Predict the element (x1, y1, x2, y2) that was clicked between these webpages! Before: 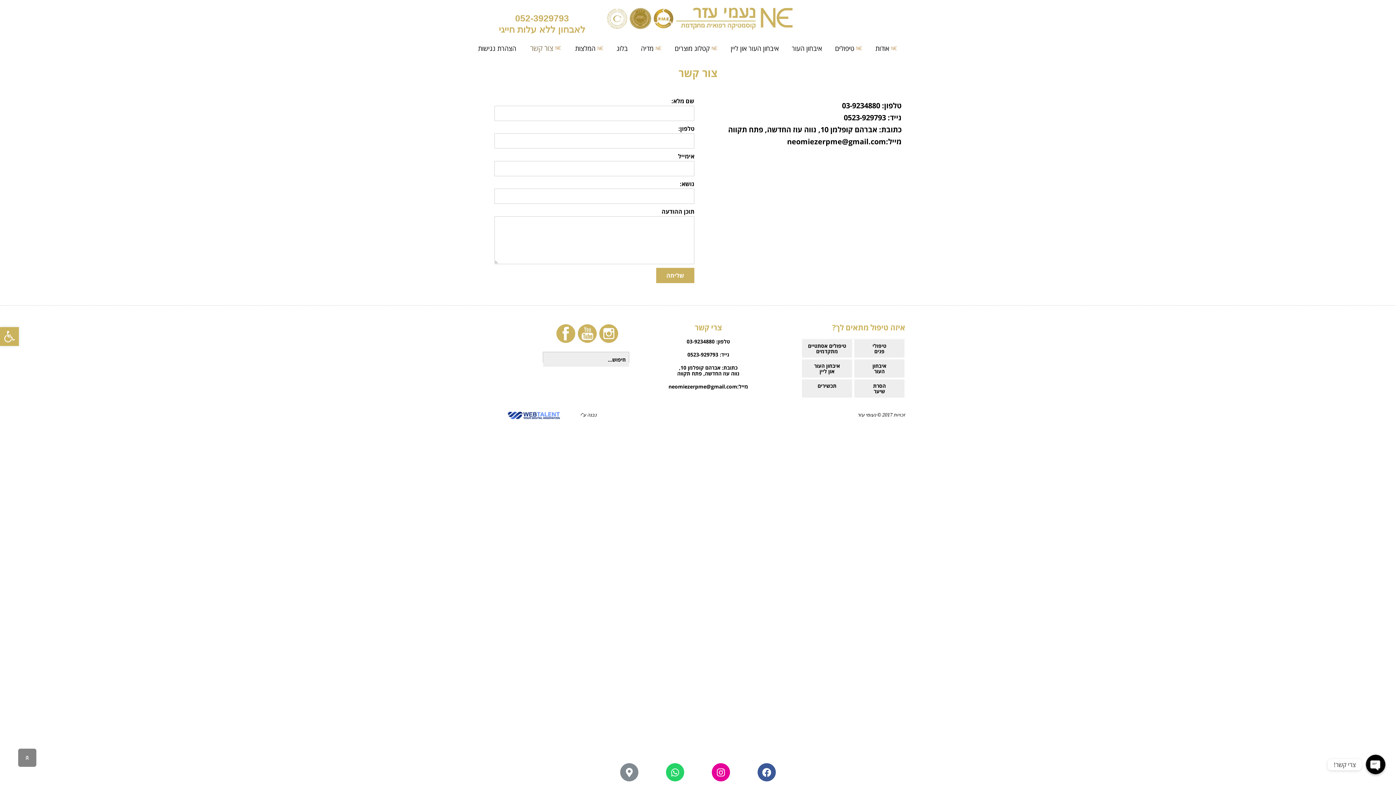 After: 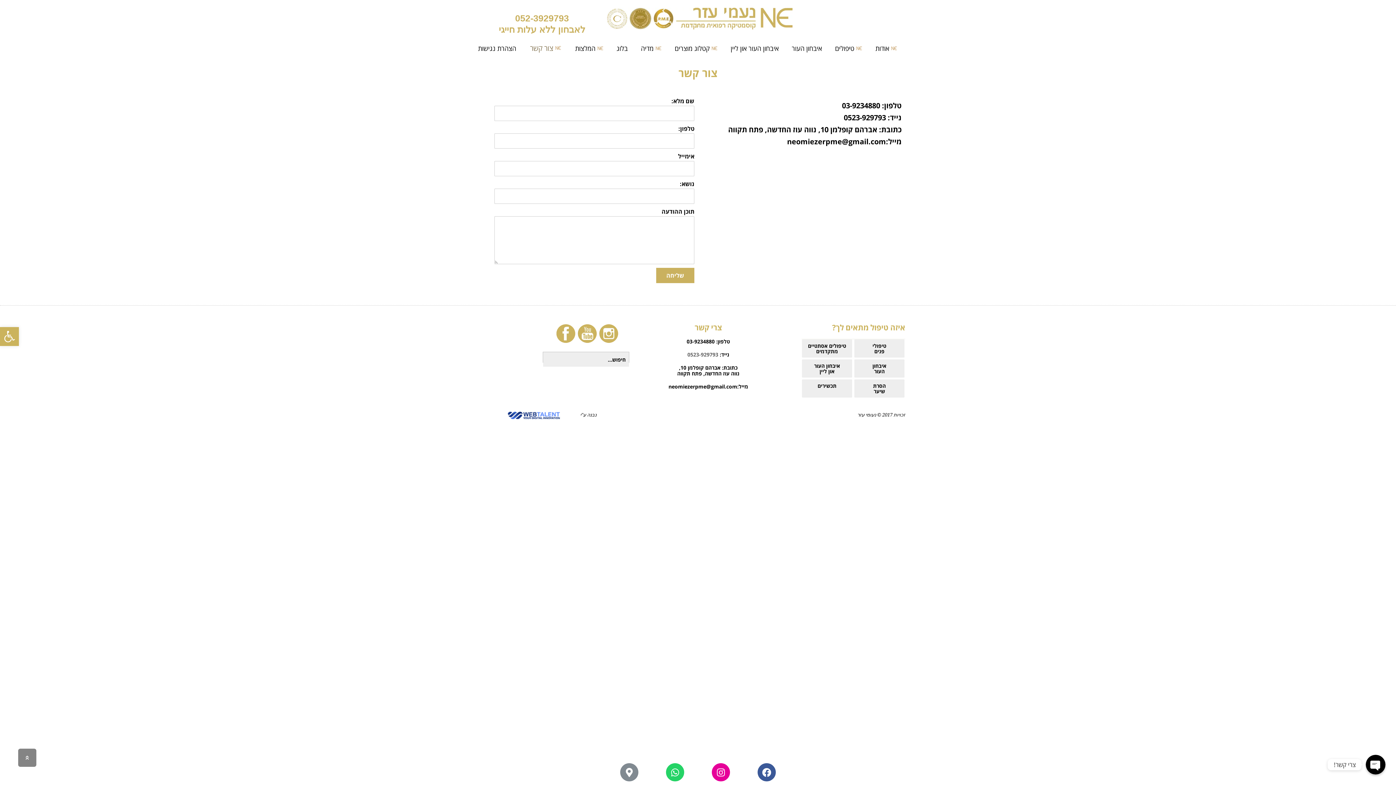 Action: bbox: (687, 351, 718, 358) label: 0523-929793